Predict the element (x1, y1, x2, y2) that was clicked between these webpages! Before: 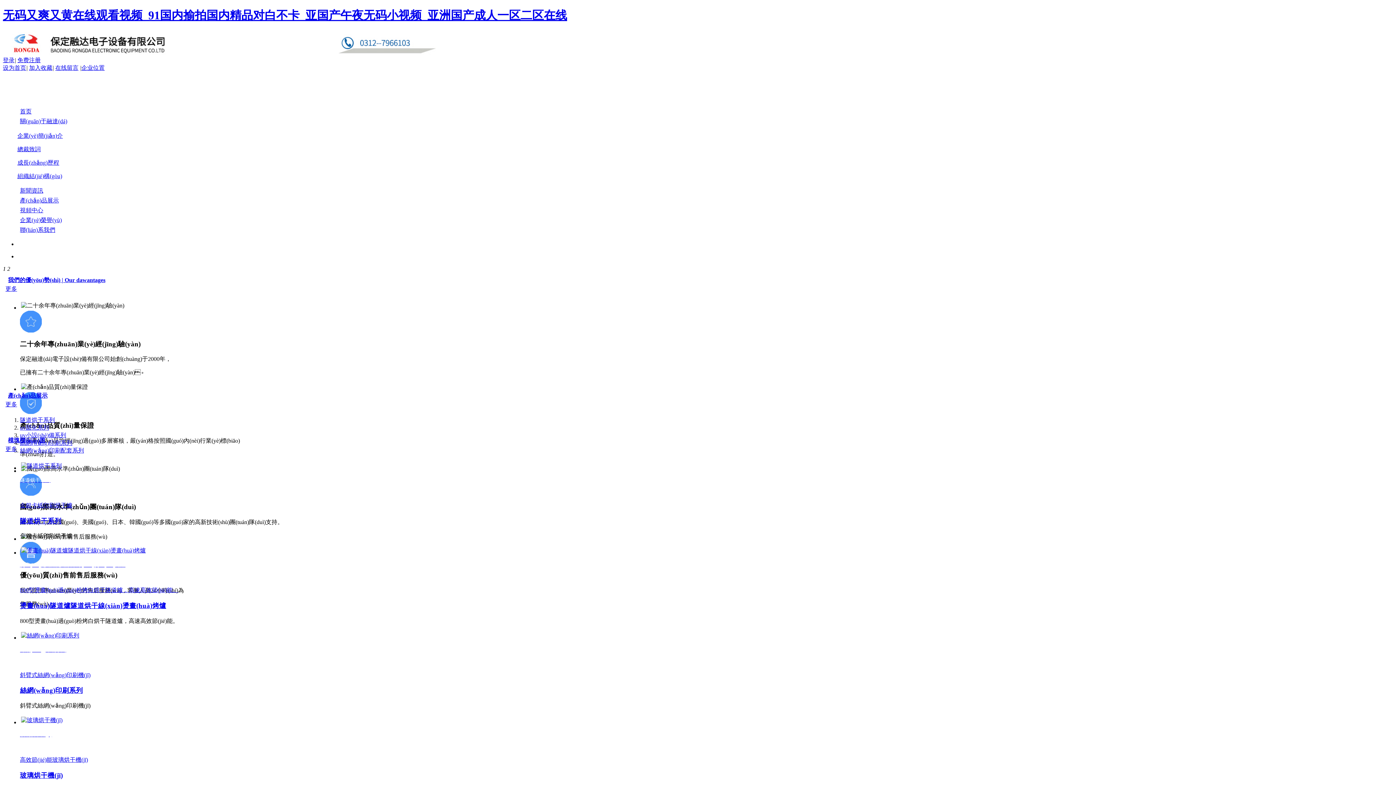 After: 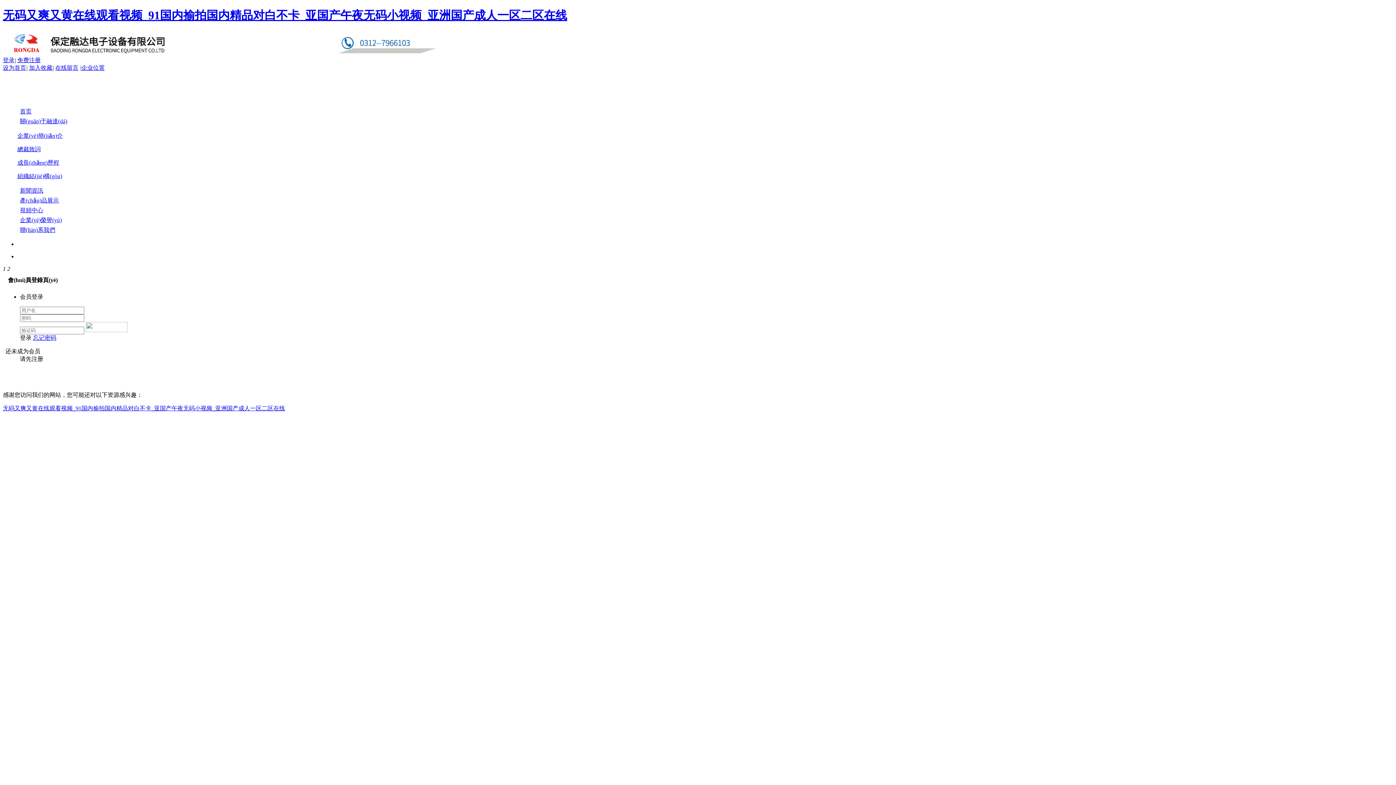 Action: label: 登录 bbox: (2, 57, 14, 63)